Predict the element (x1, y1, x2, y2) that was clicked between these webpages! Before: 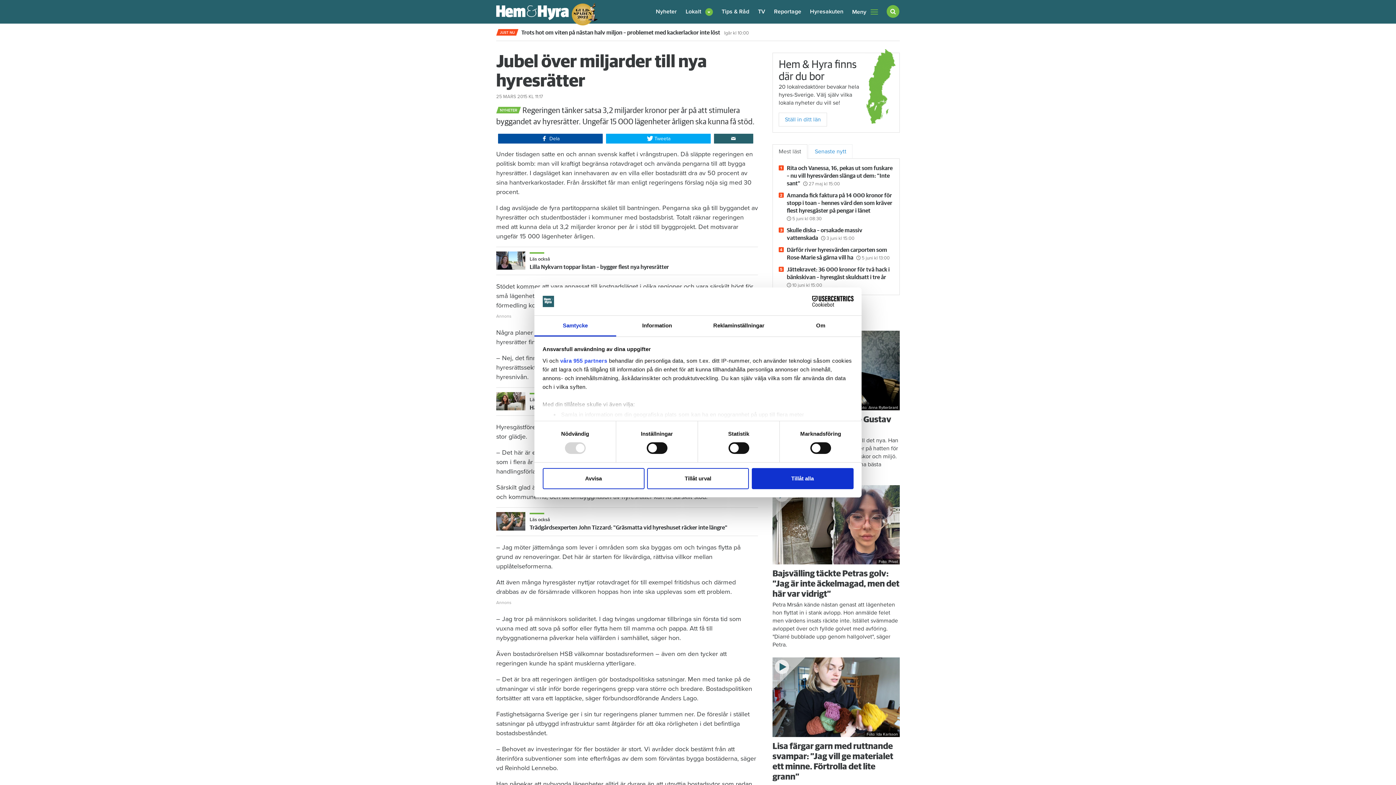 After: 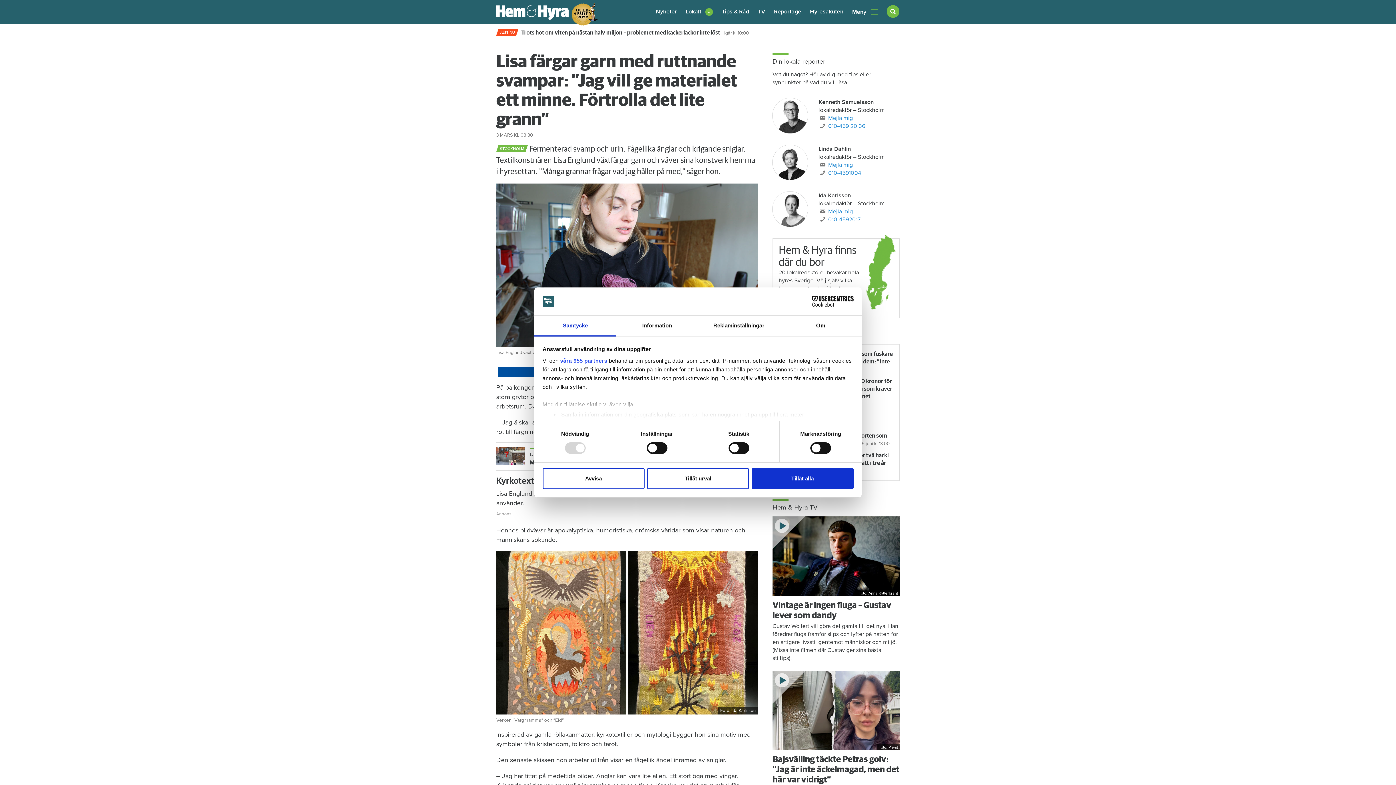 Action: label: Foto: Ida Karlsson
Lisa färgar garn med ruttnande svampar: ”Jag vill ge materialet ett minne. Förtrolla det lite grann”

Fermenterad svamp och urin. Fågellika änglar och krigande sniglar. Textilkonstnären Lisa Englund växtfärgar garn och väver sina konstverk hemma i hyresettan. "Många grannar frågar vad jag håller på med," säger hon. bbox: (772, 657, 900, 823)